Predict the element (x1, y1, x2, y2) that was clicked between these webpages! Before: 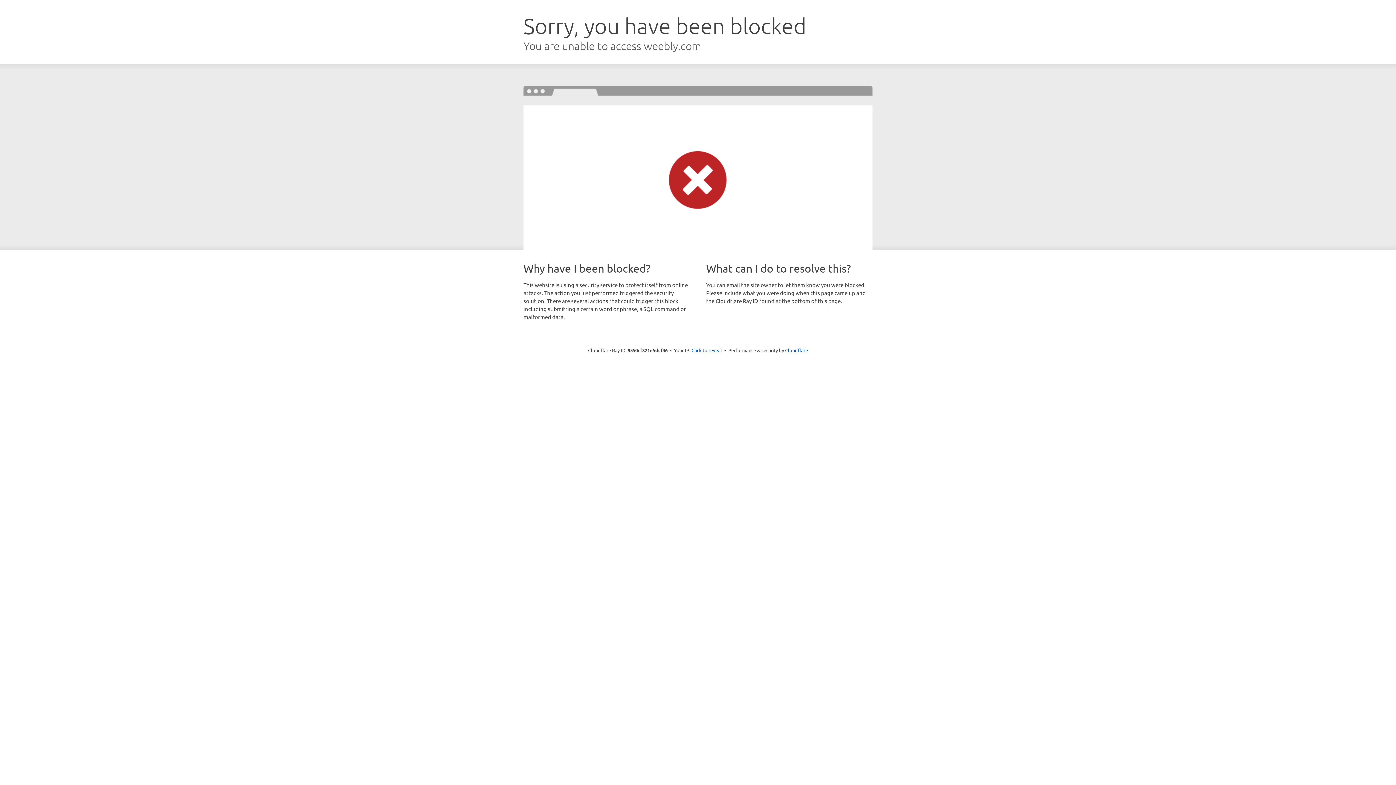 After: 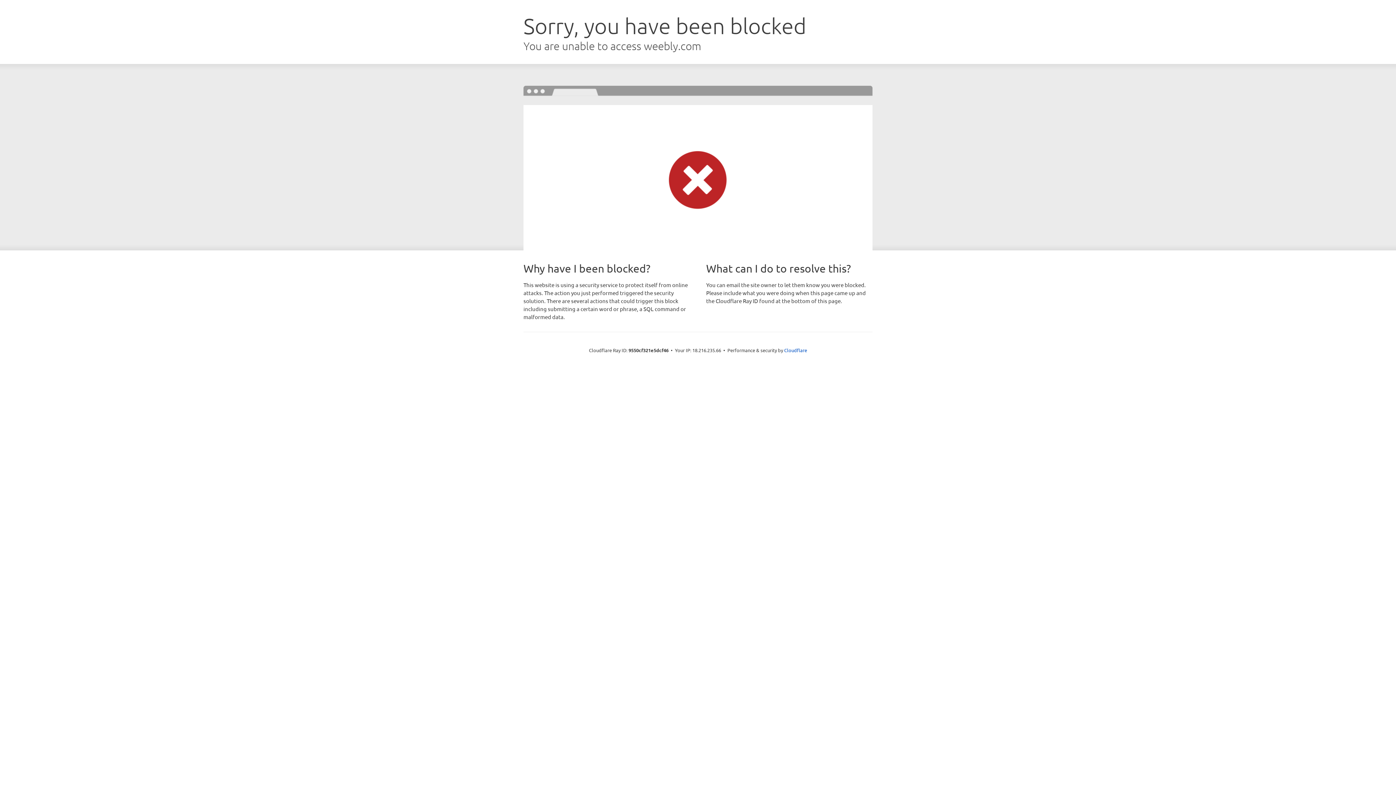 Action: bbox: (691, 346, 722, 353) label: Click to reveal